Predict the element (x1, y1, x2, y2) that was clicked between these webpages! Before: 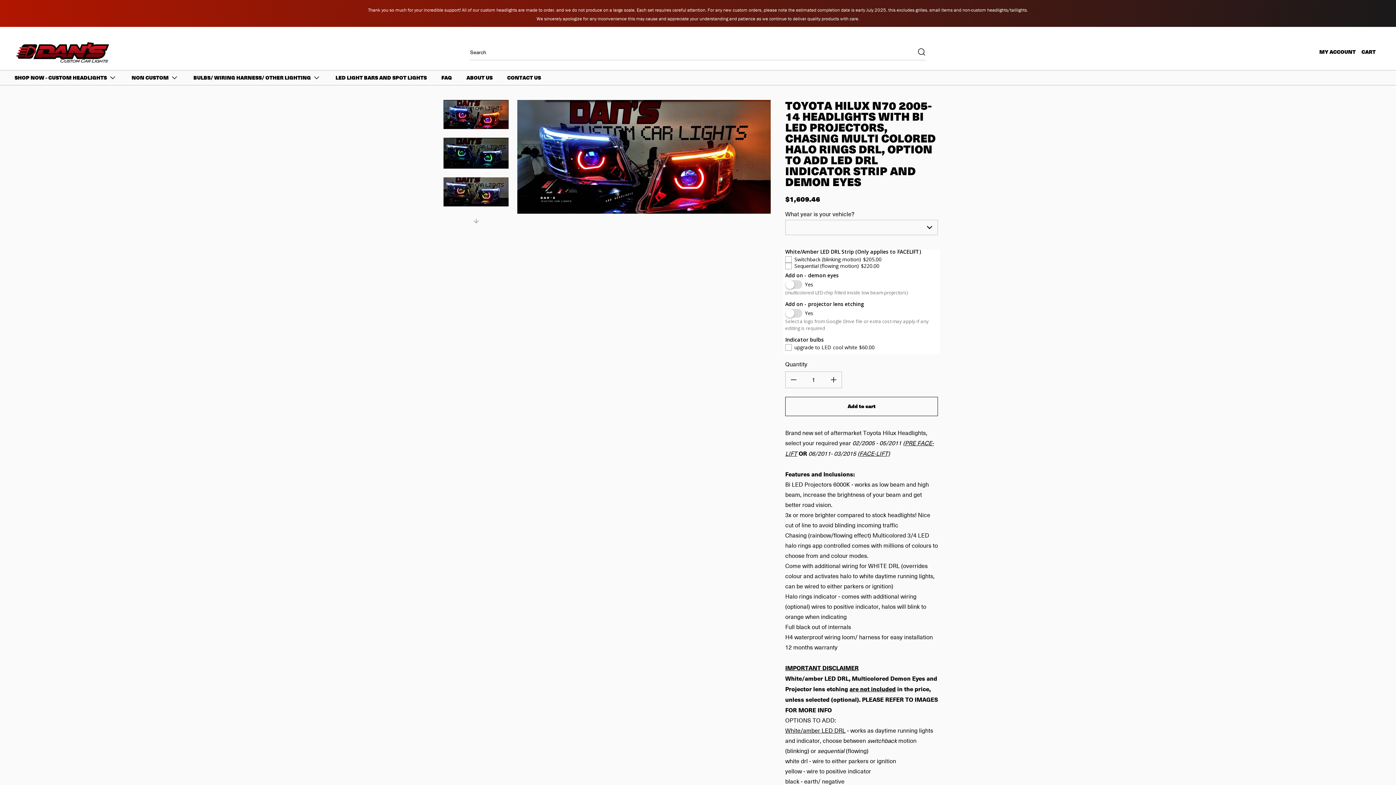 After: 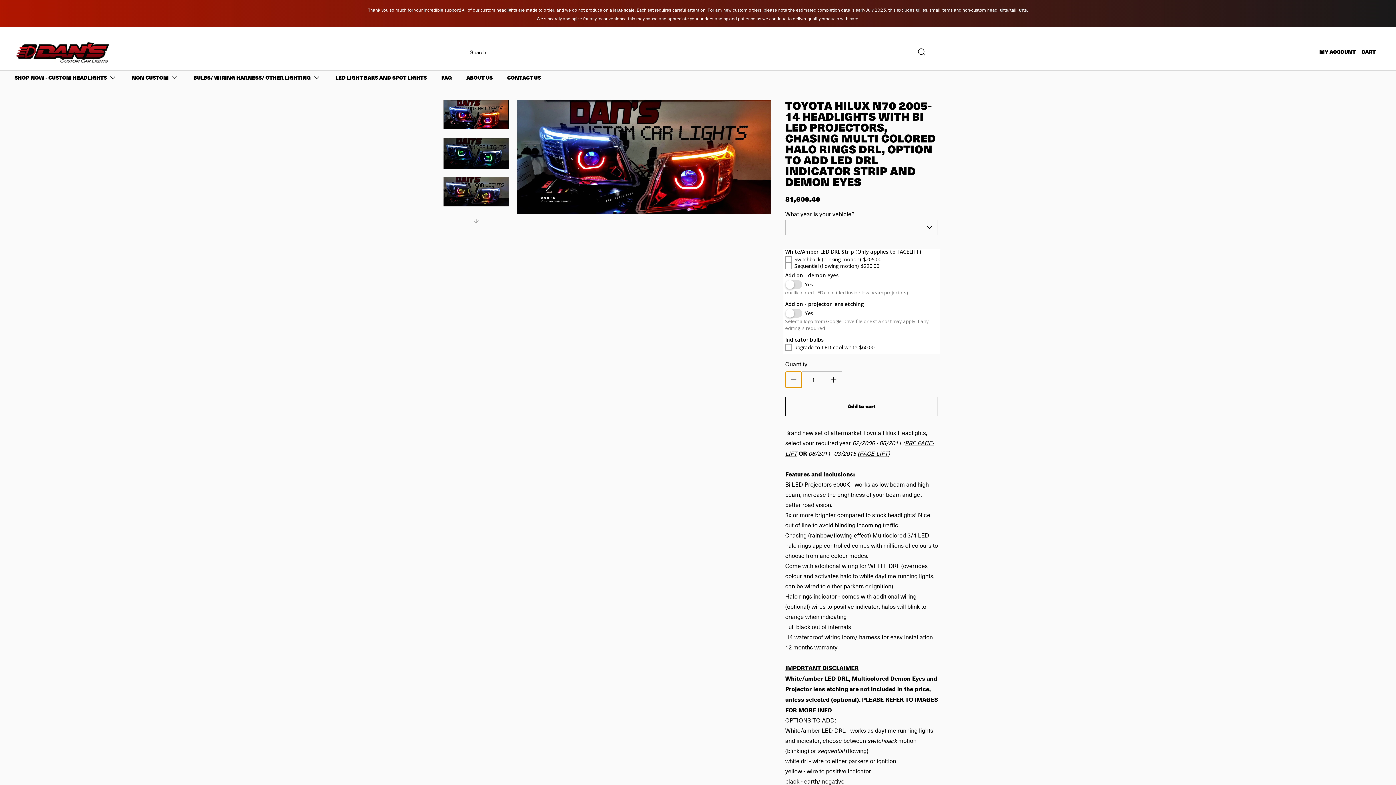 Action: label: Decrease quantity for Toyota Hilux N70 2005-14 Headlights with Bi LED Projectors, Chasing Multi Colored Halo Rings DRL, Option to add LED DRL Indicator Strip and Demon Eyes bbox: (785, 371, 801, 387)